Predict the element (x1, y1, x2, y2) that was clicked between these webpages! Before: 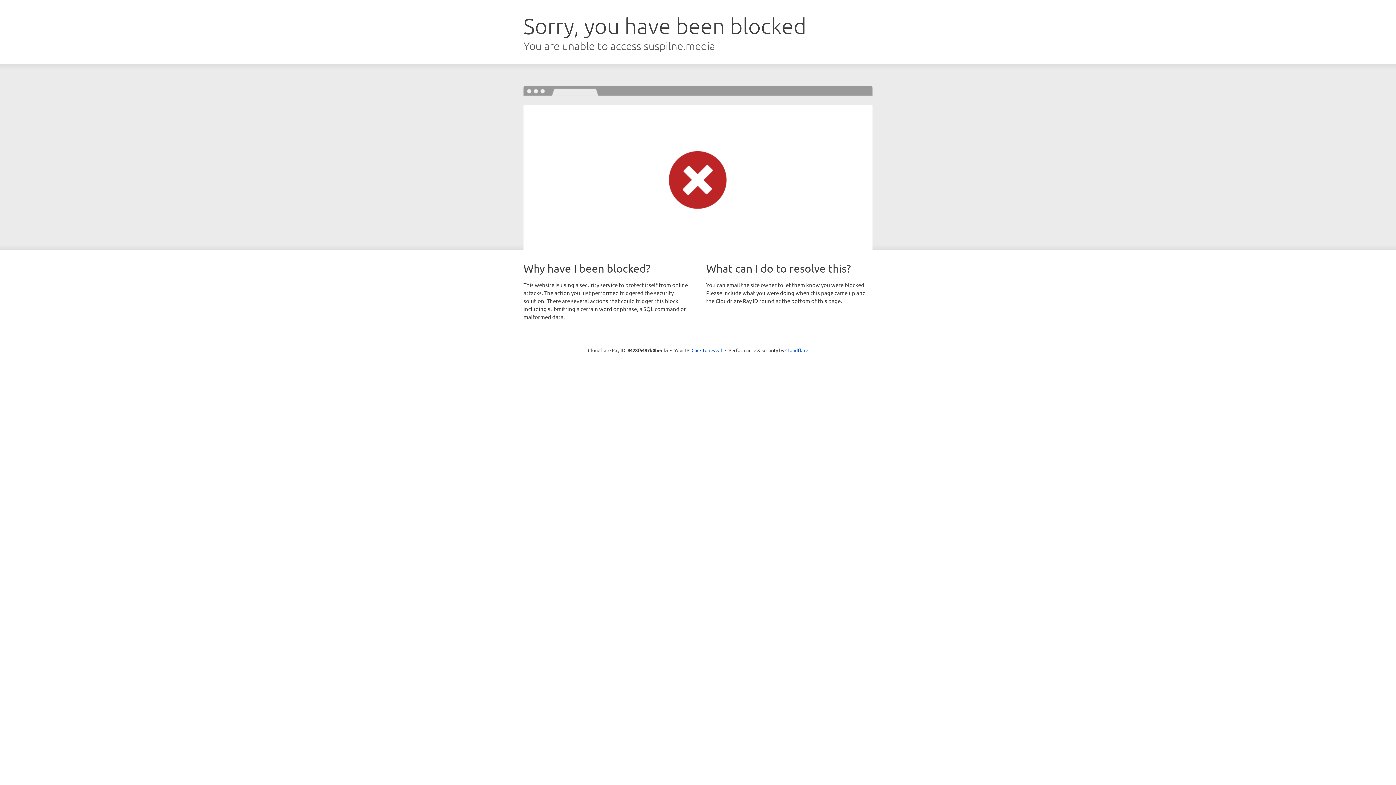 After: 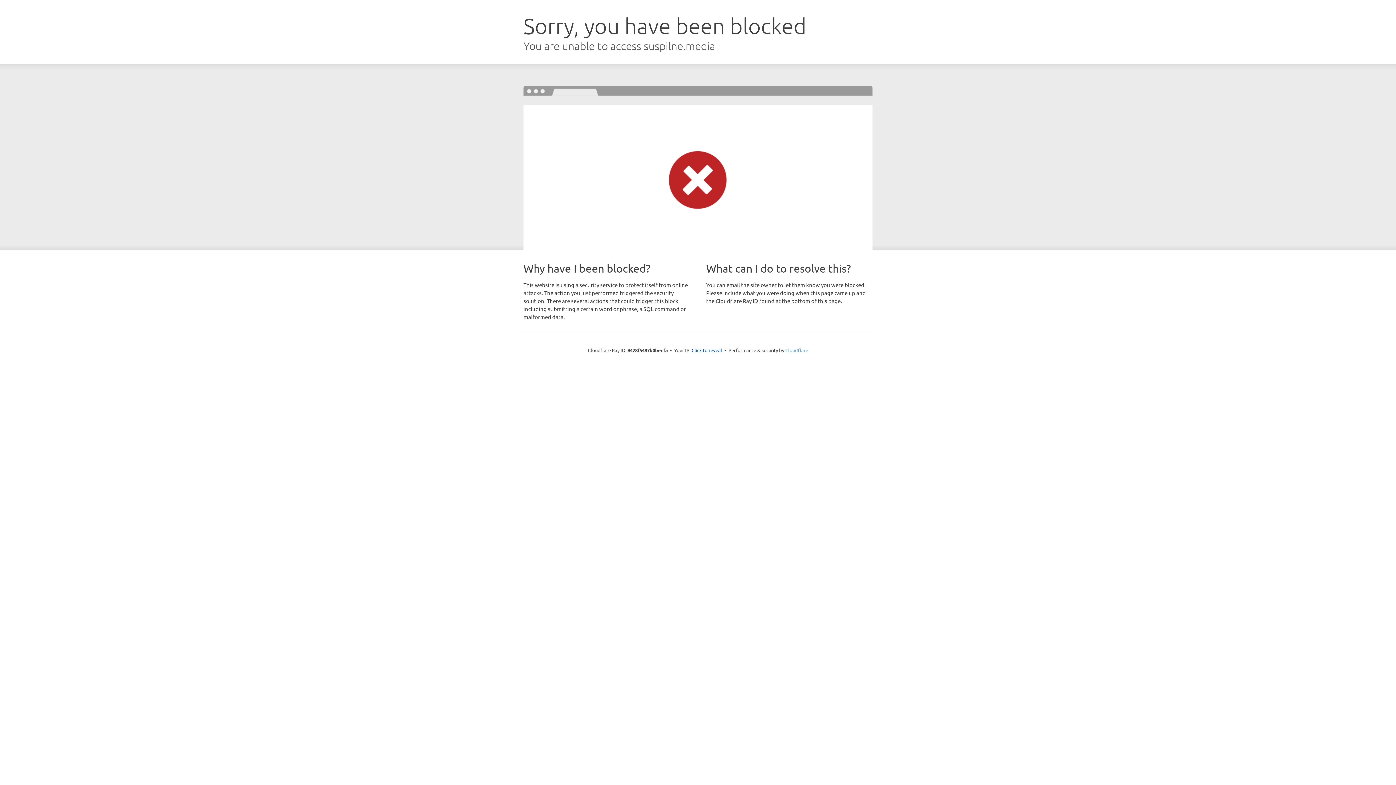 Action: bbox: (785, 347, 808, 353) label: Cloudflare